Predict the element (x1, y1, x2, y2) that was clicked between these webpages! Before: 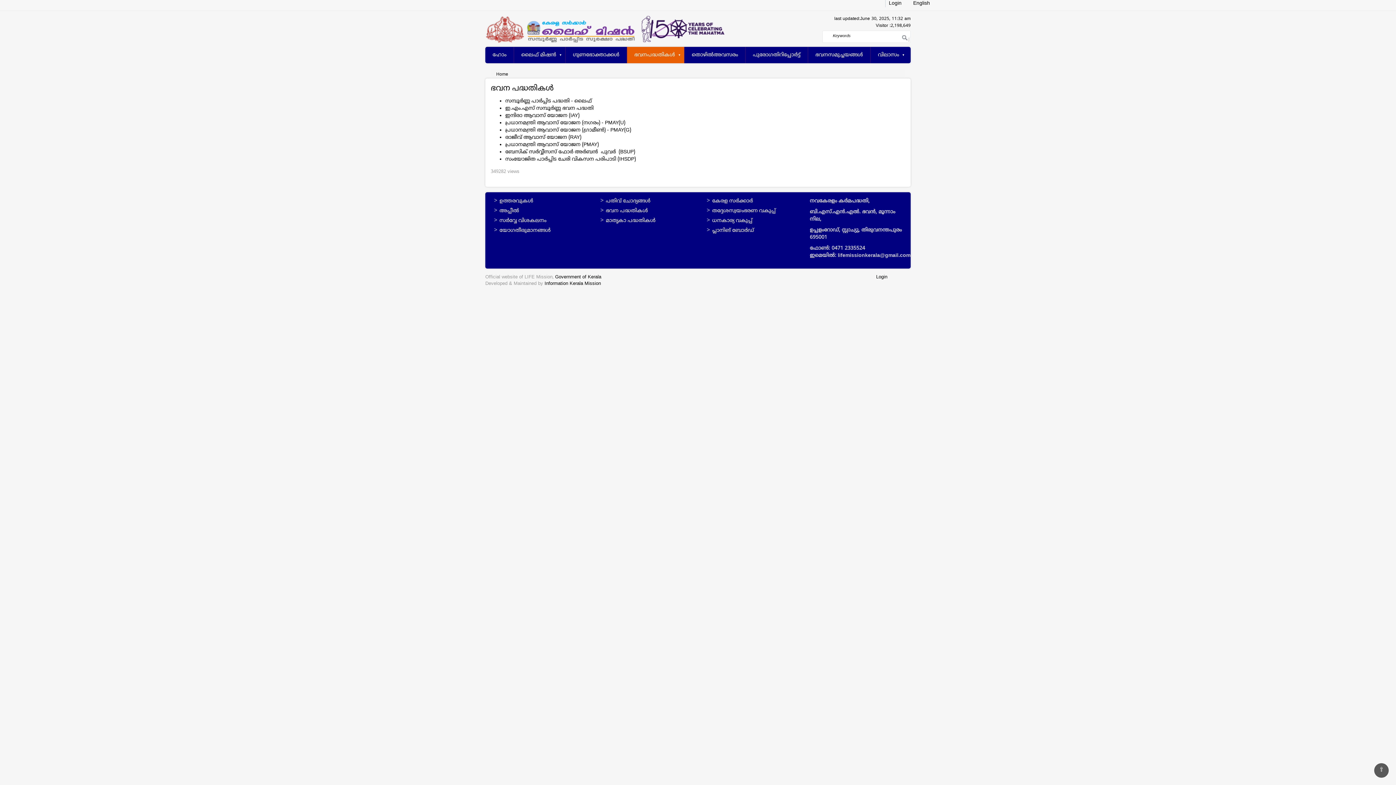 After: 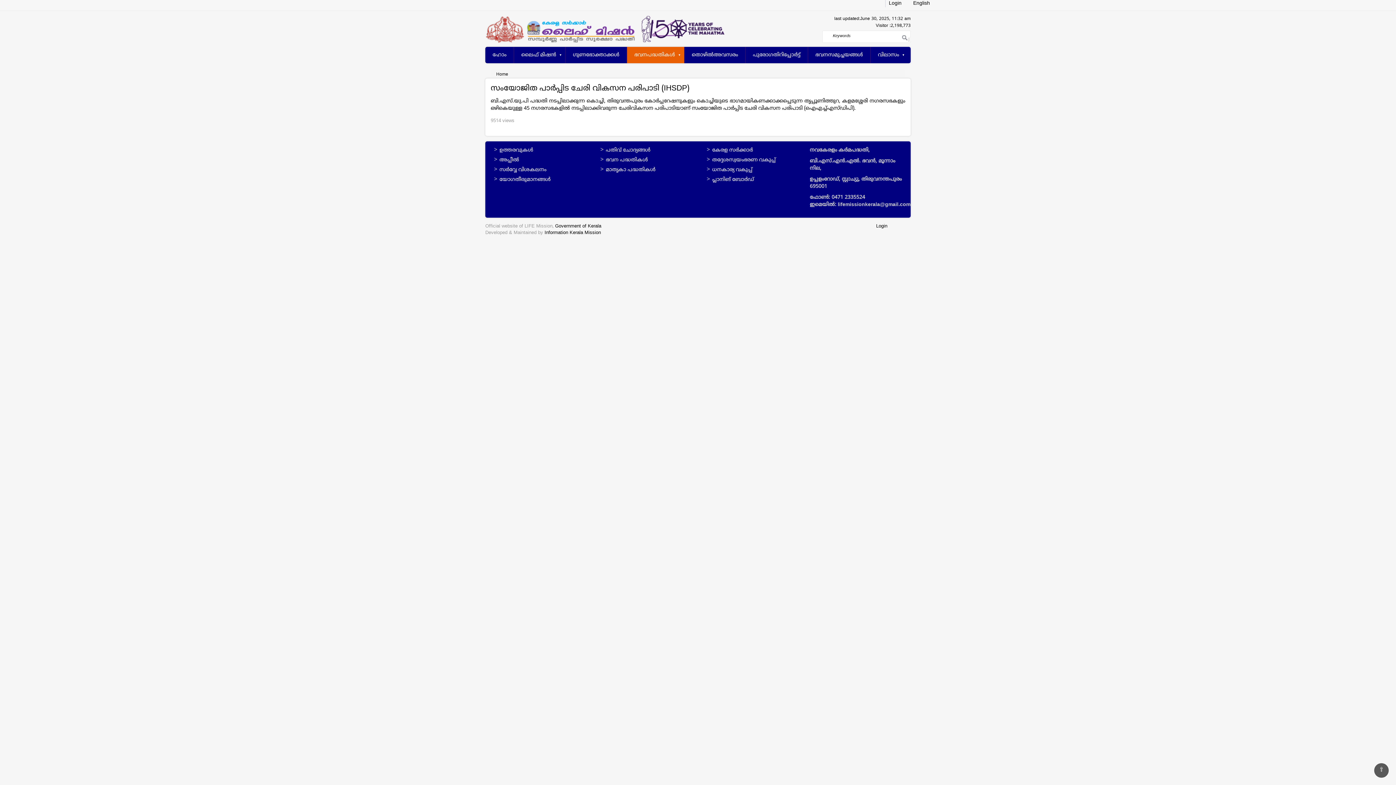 Action: bbox: (505, 156, 636, 162) label: സംയോജിത പാര്‍പ്പിട ചേരി വികസന പരിപാടി (IHSDP)